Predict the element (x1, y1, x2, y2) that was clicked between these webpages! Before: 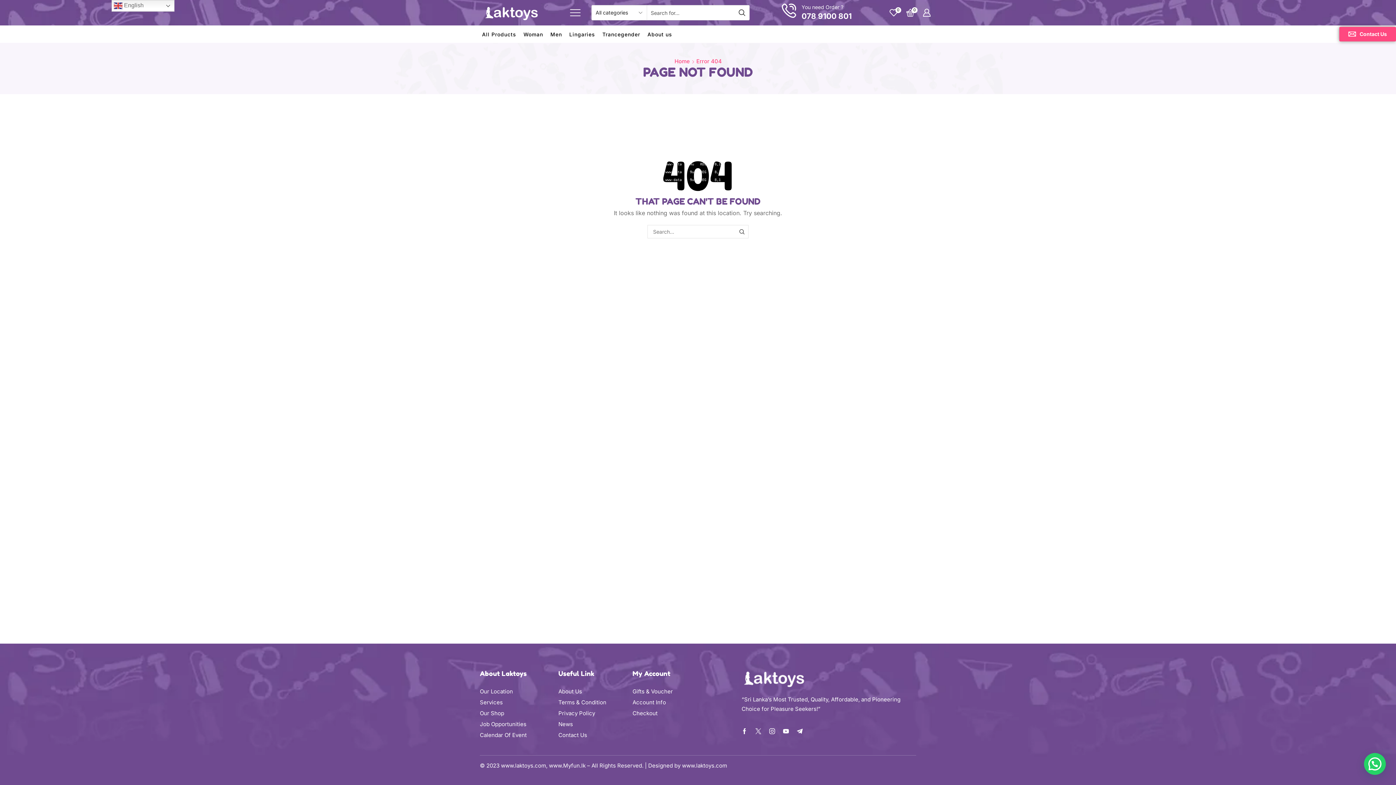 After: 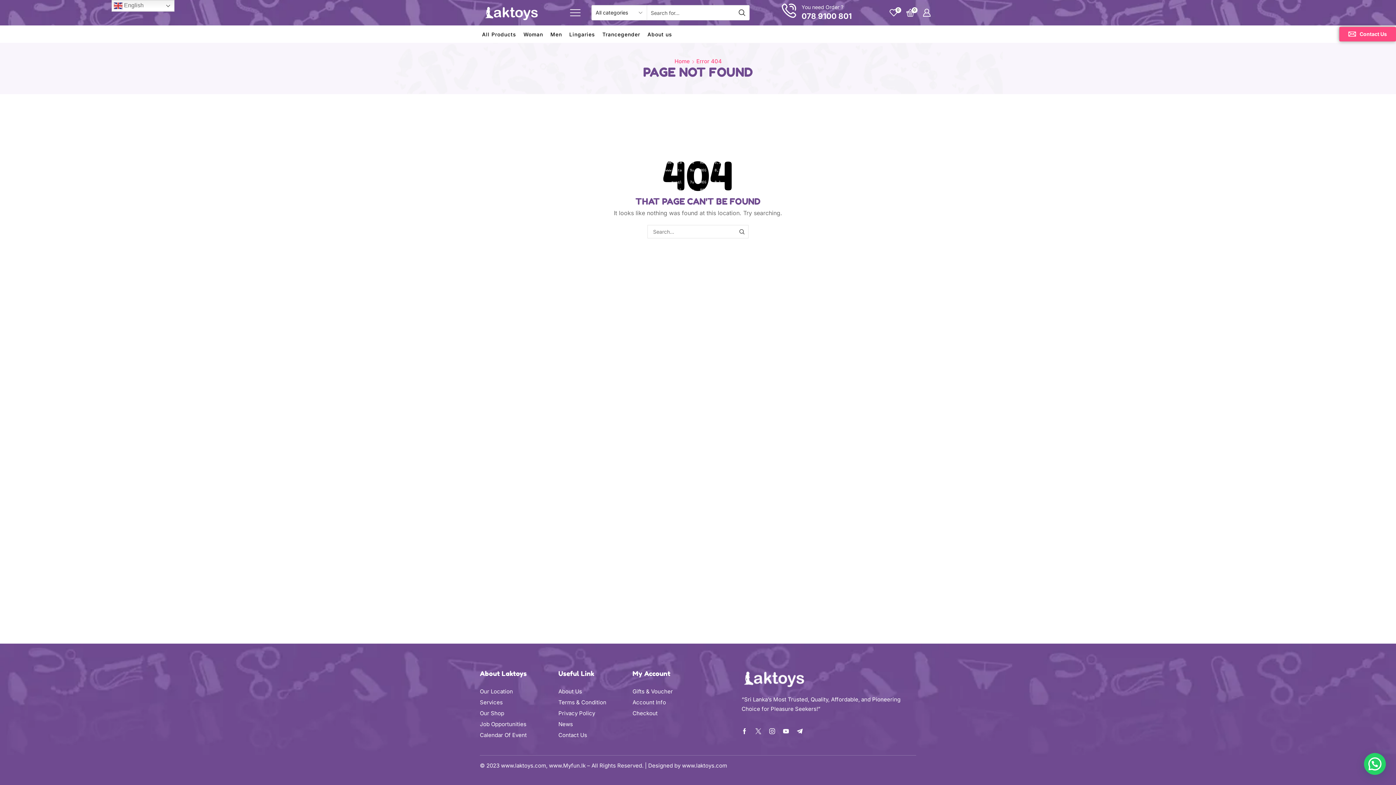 Action: bbox: (769, 728, 775, 734) label: Instagram